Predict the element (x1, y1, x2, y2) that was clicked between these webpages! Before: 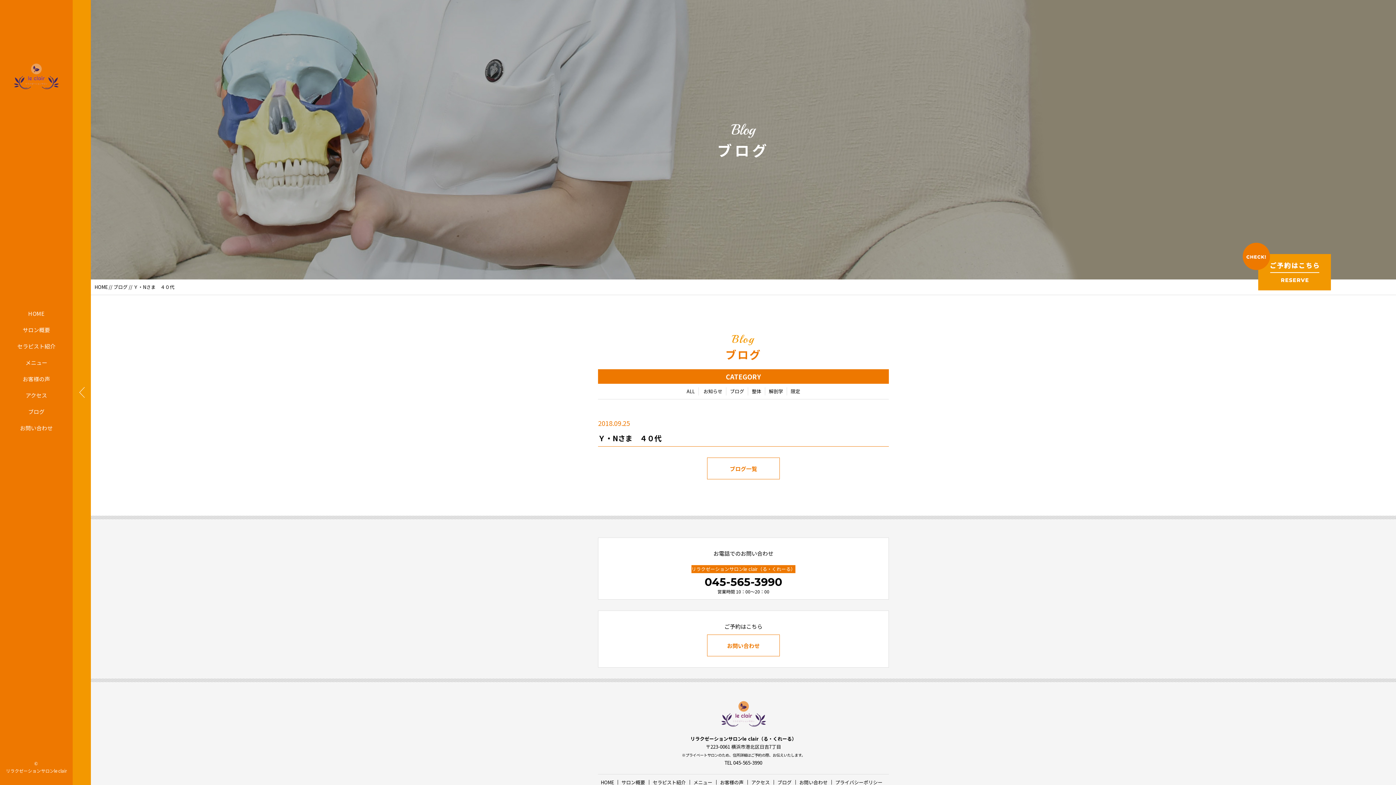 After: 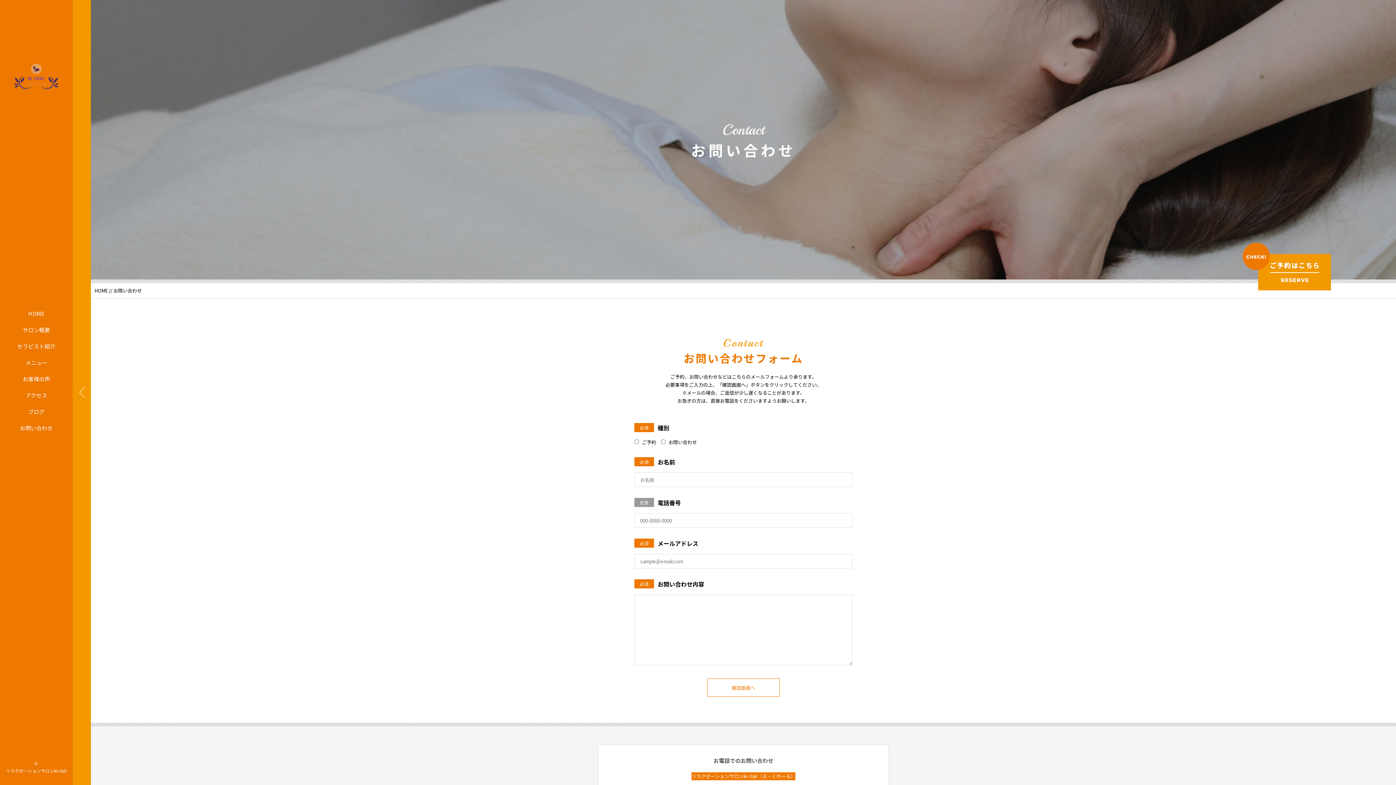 Action: bbox: (1242, 243, 1331, 250)